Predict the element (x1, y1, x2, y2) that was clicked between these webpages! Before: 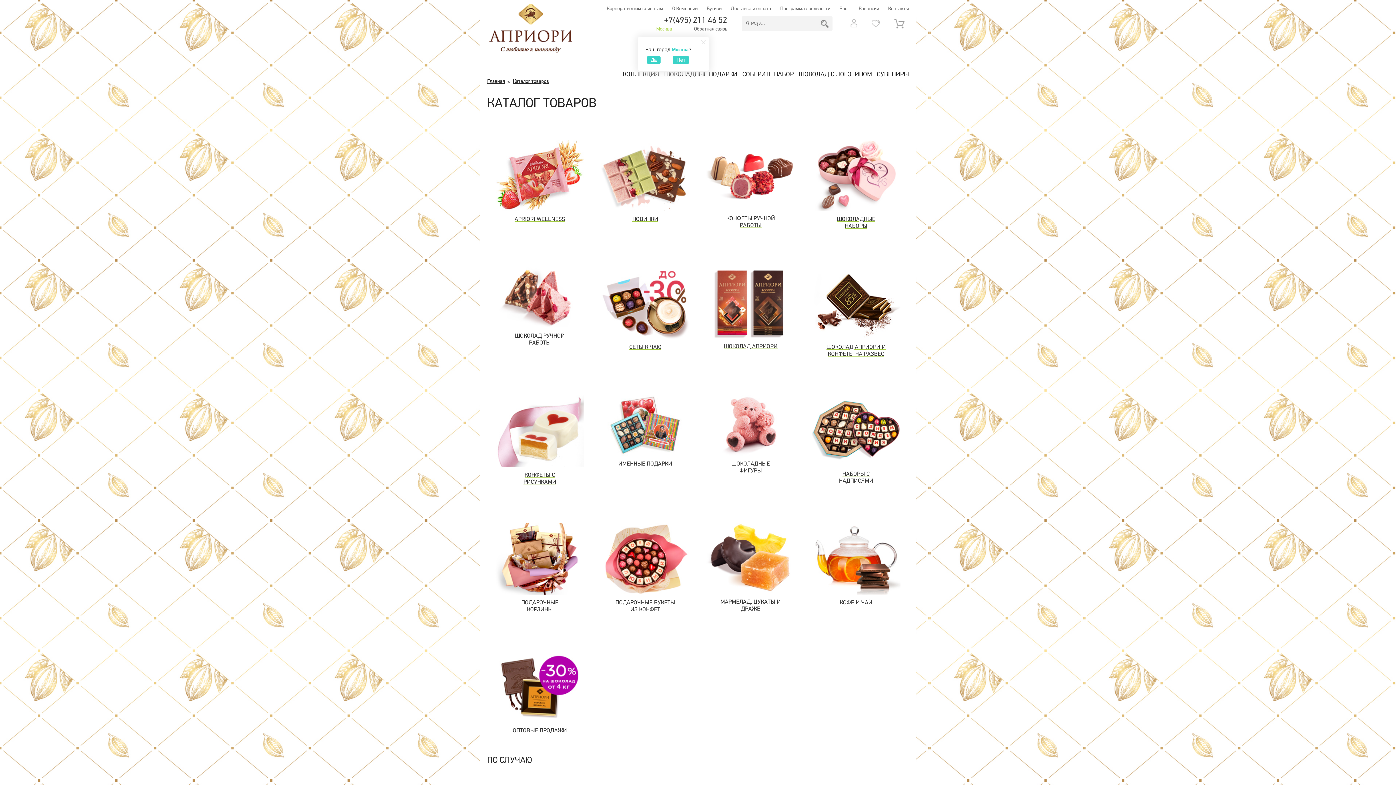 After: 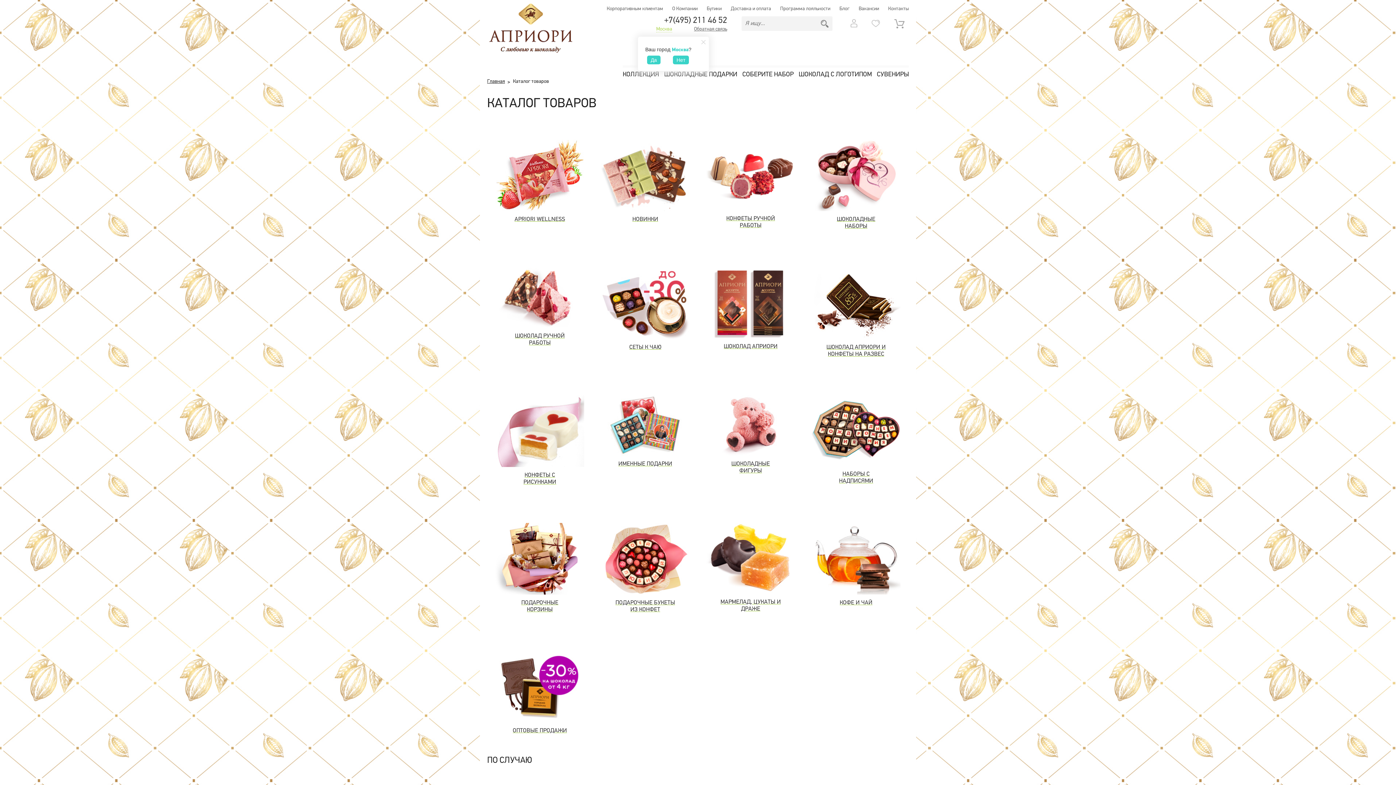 Action: bbox: (513, 79, 551, 84) label: Каталог товаров